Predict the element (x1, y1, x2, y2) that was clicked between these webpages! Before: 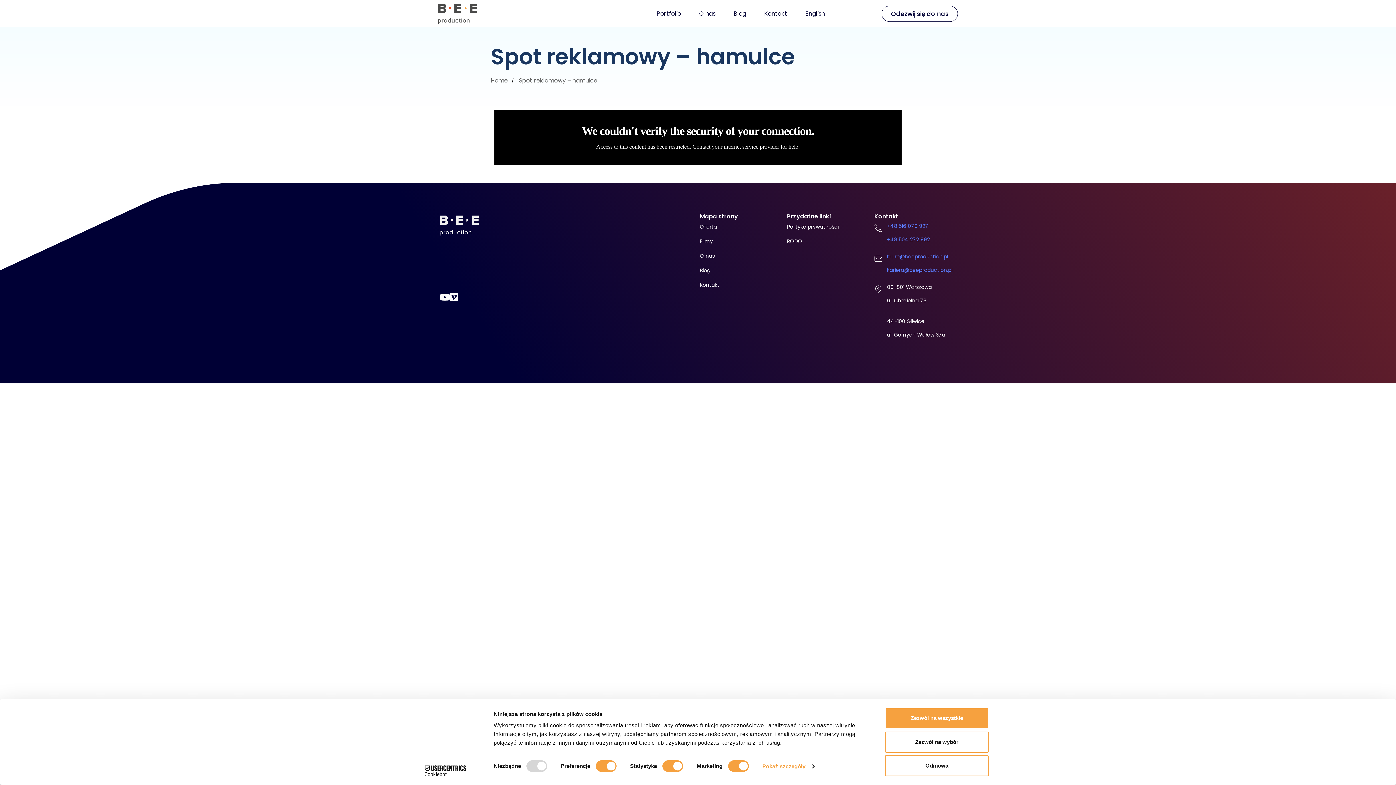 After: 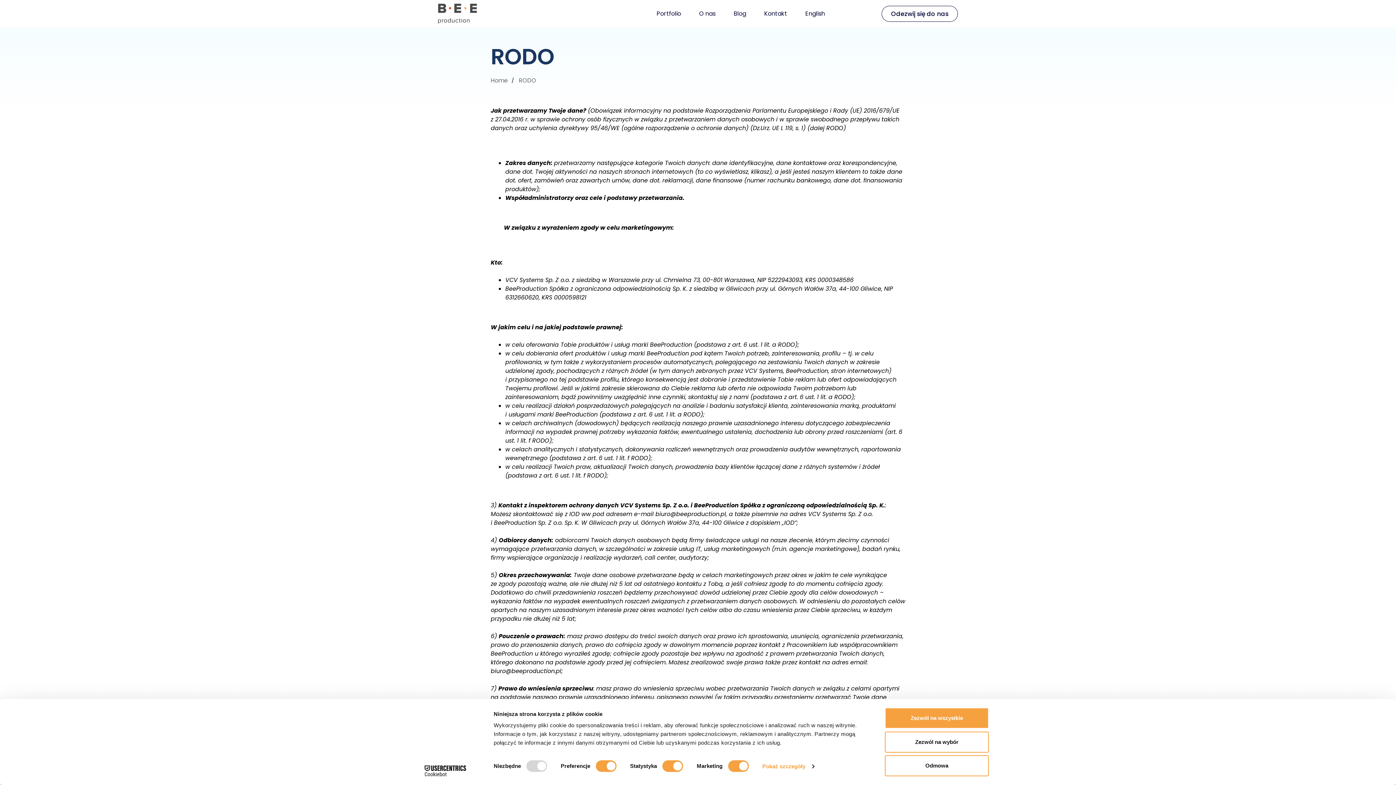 Action: label: RODO bbox: (787, 234, 870, 248)